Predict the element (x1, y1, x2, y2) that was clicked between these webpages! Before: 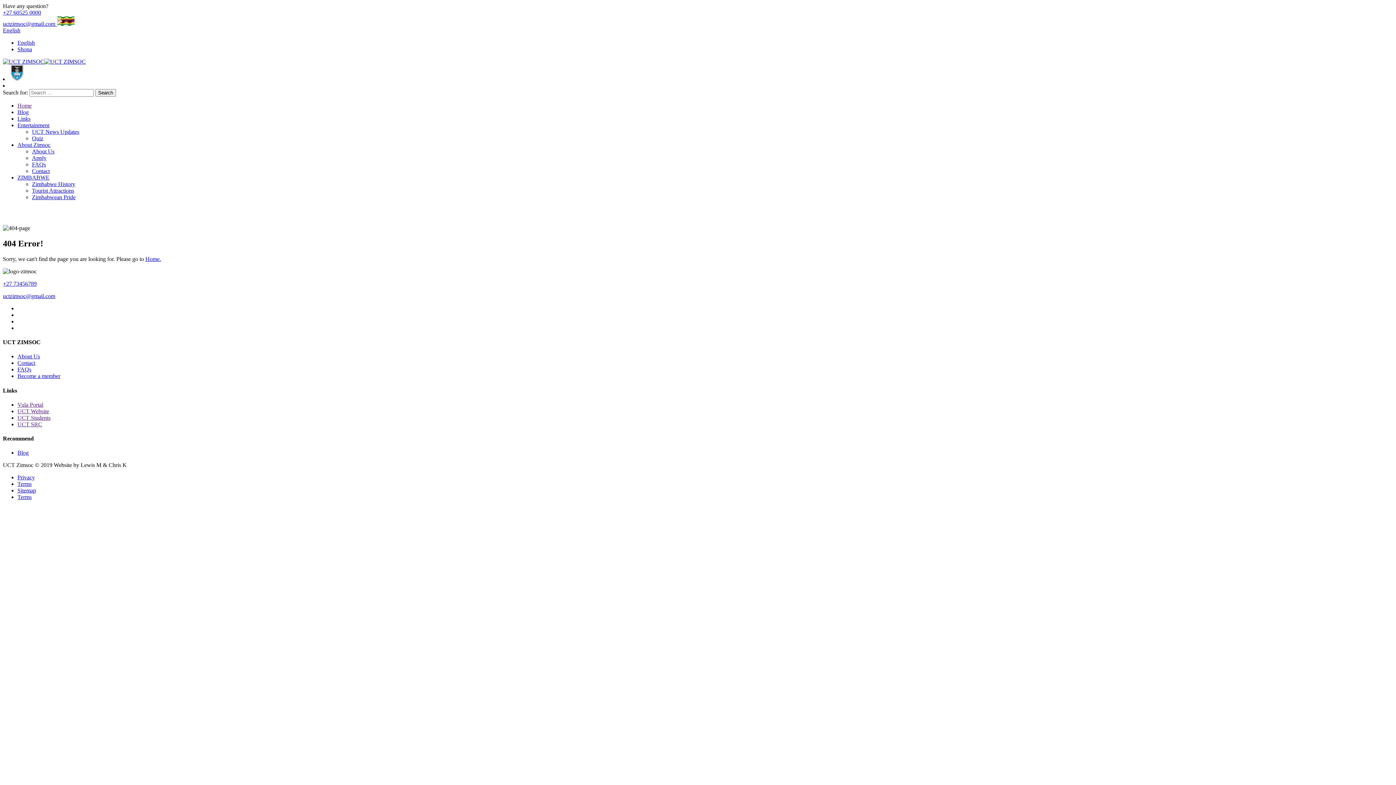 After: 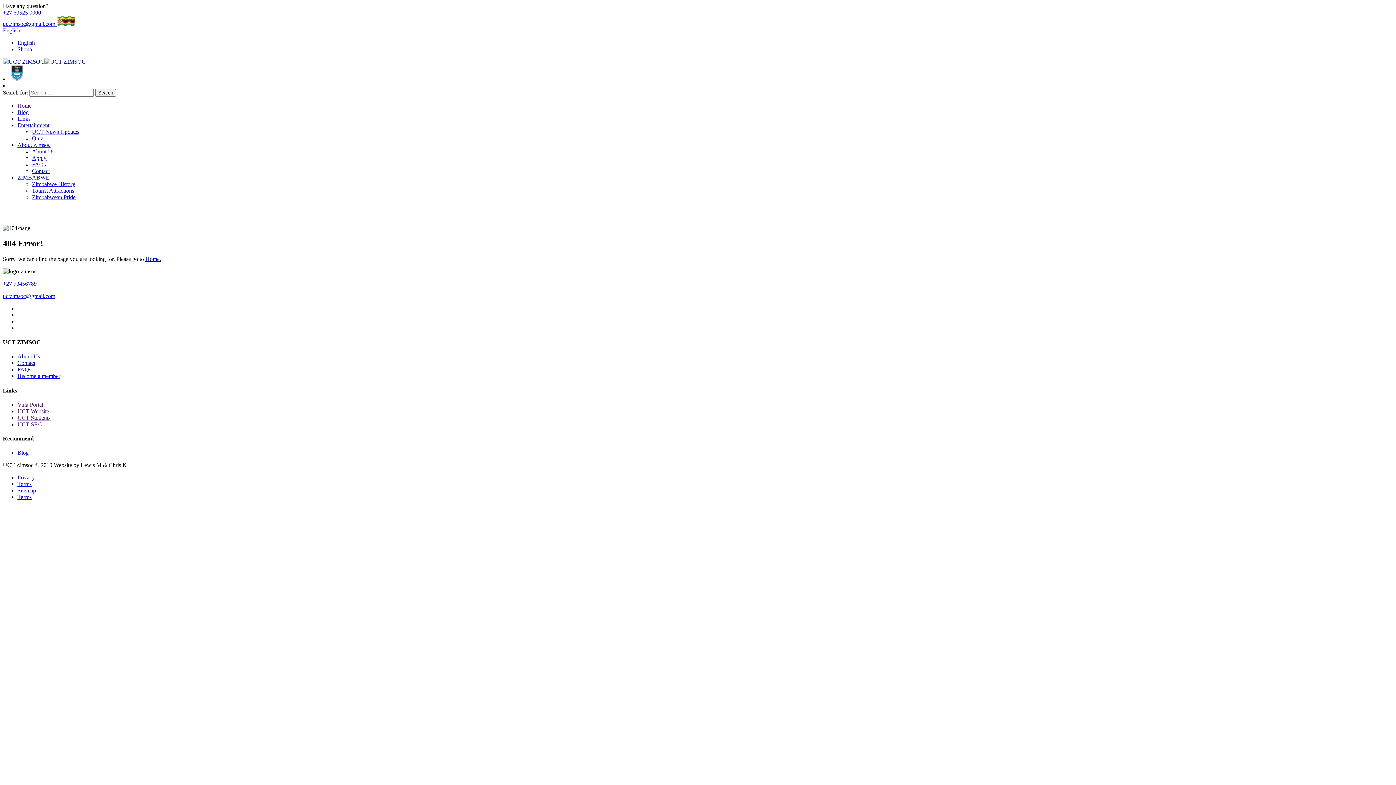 Action: bbox: (17, 39, 34, 45) label: English